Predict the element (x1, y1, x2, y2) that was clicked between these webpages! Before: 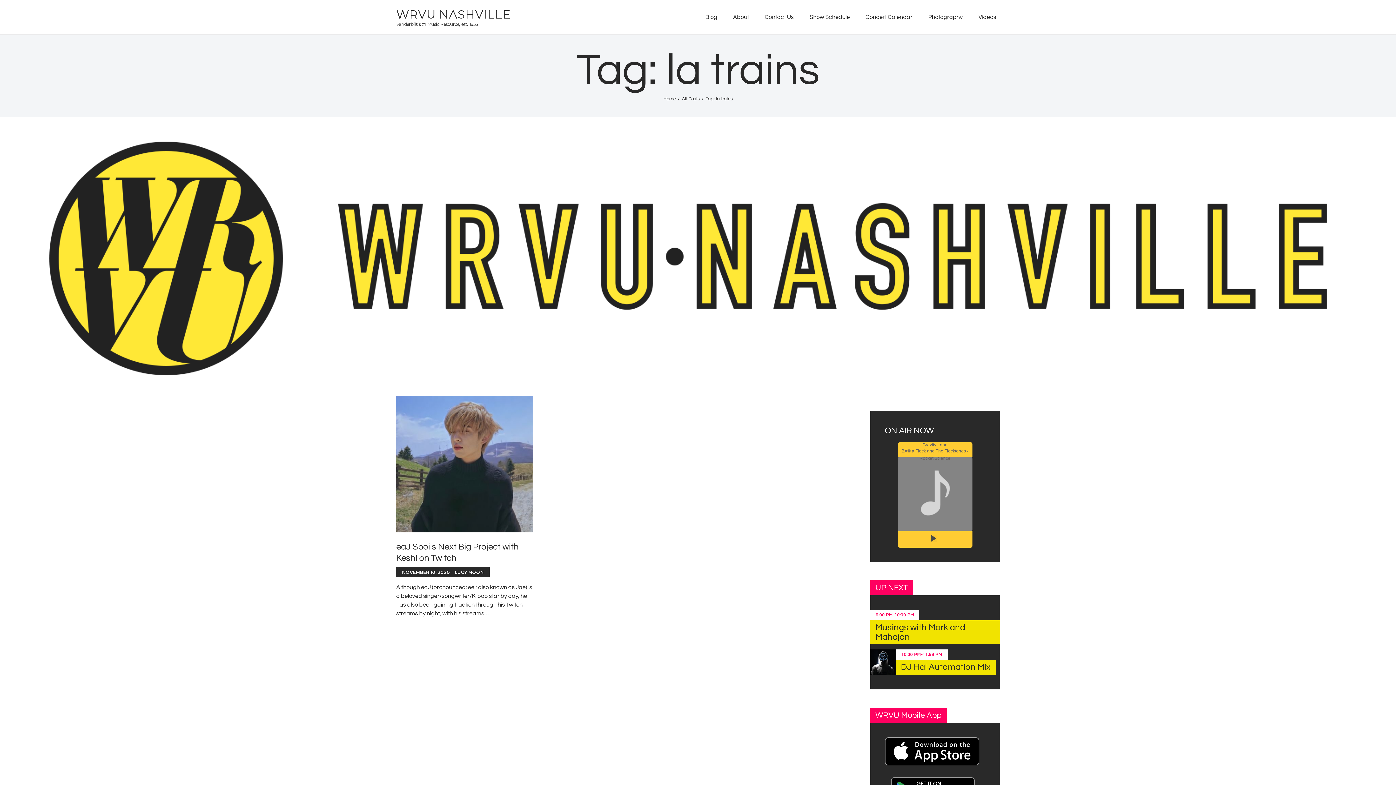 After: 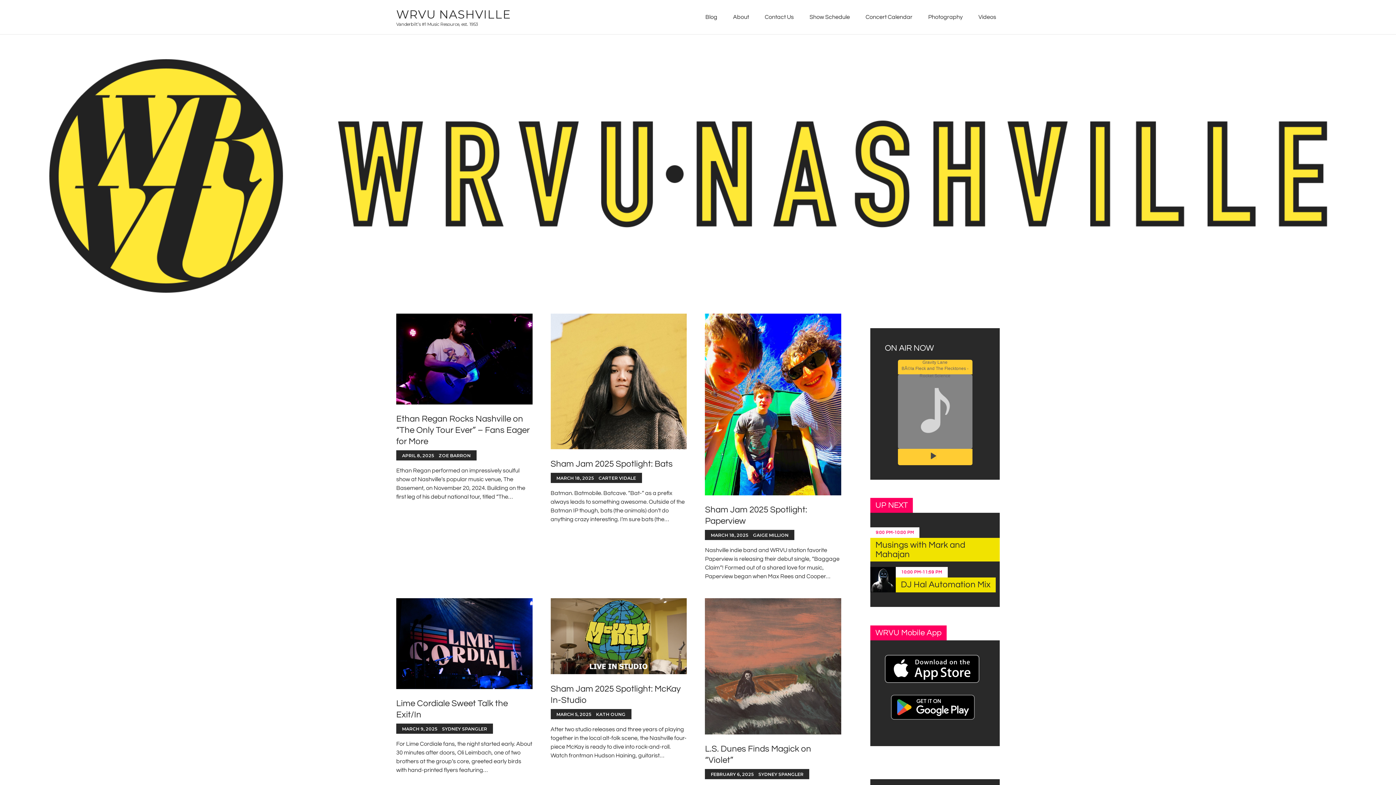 Action: bbox: (663, 95, 675, 102) label: Home